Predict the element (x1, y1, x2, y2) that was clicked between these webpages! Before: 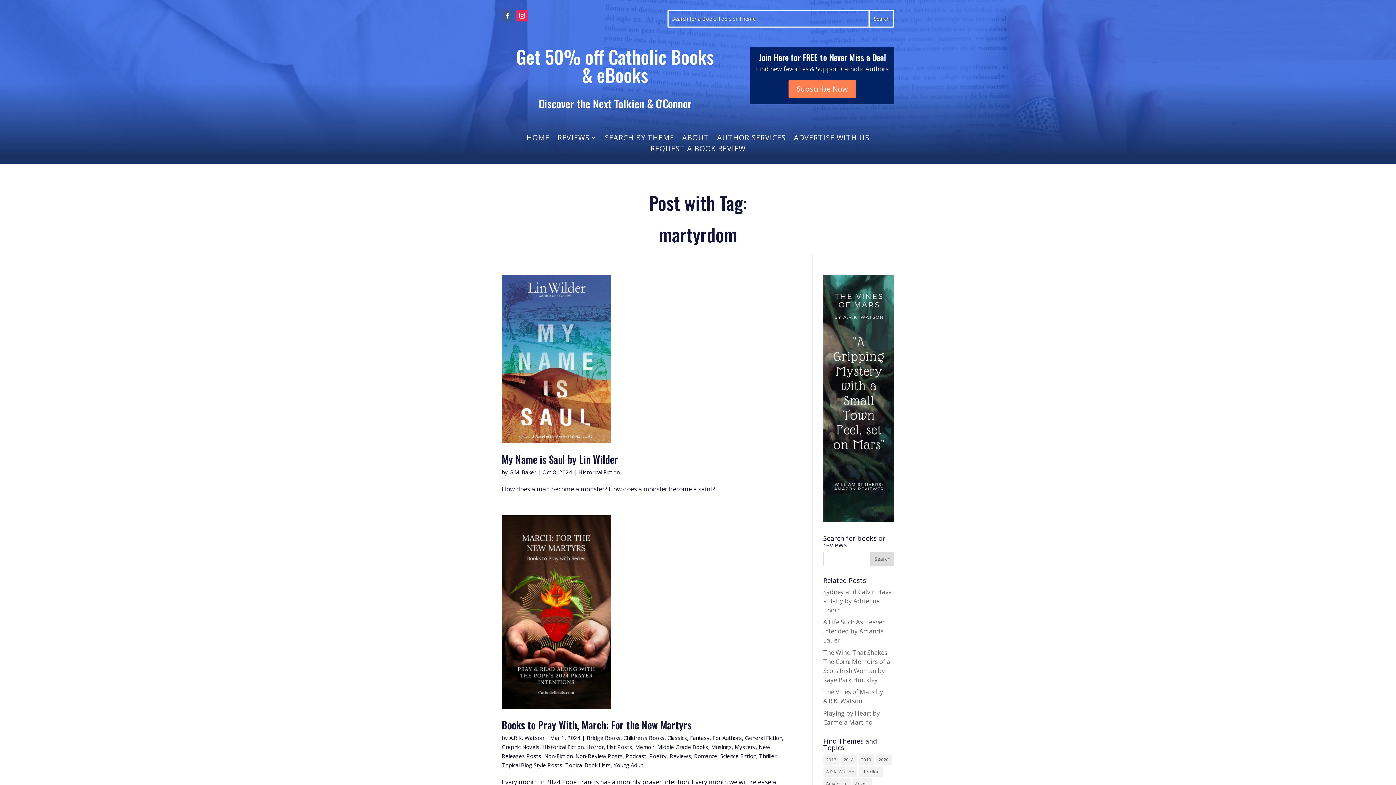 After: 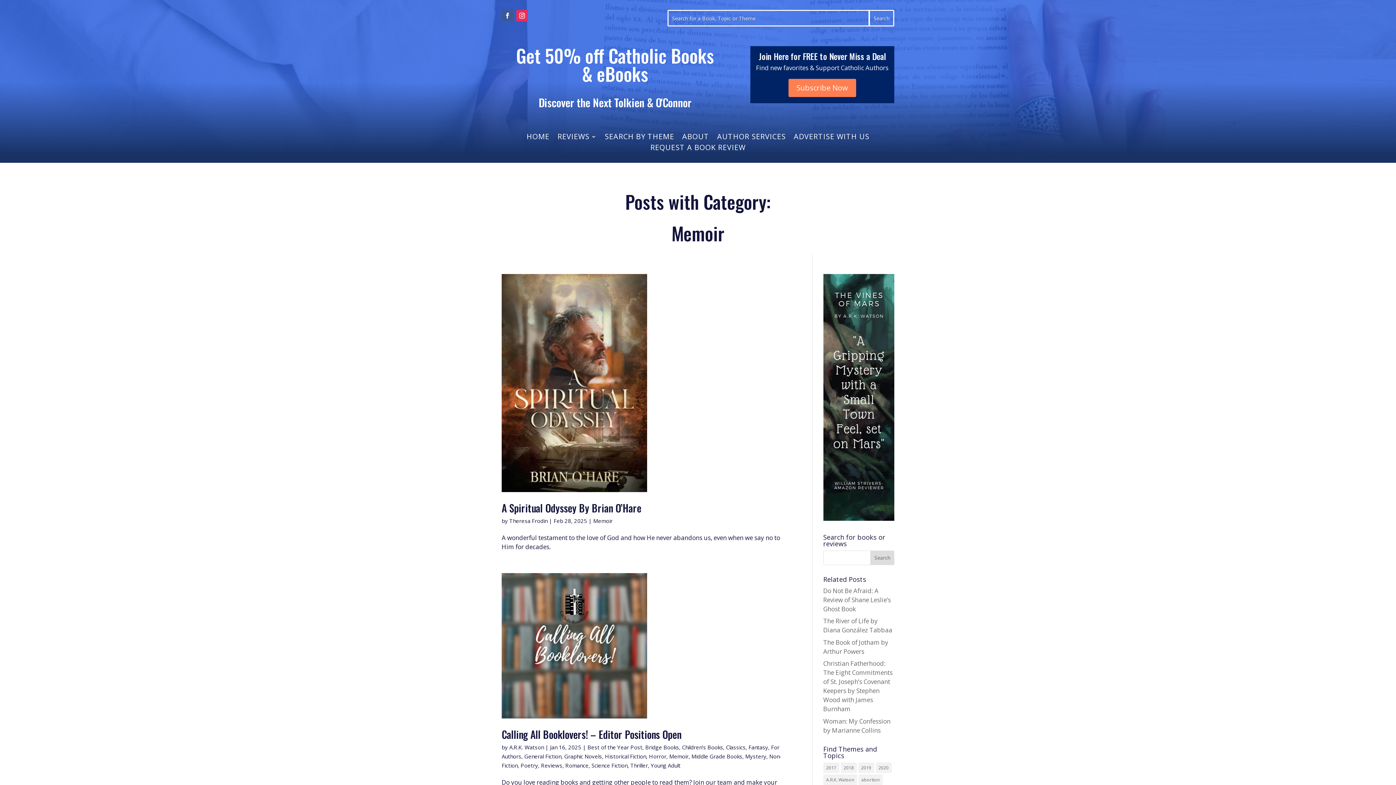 Action: bbox: (635, 743, 654, 750) label: Memoir